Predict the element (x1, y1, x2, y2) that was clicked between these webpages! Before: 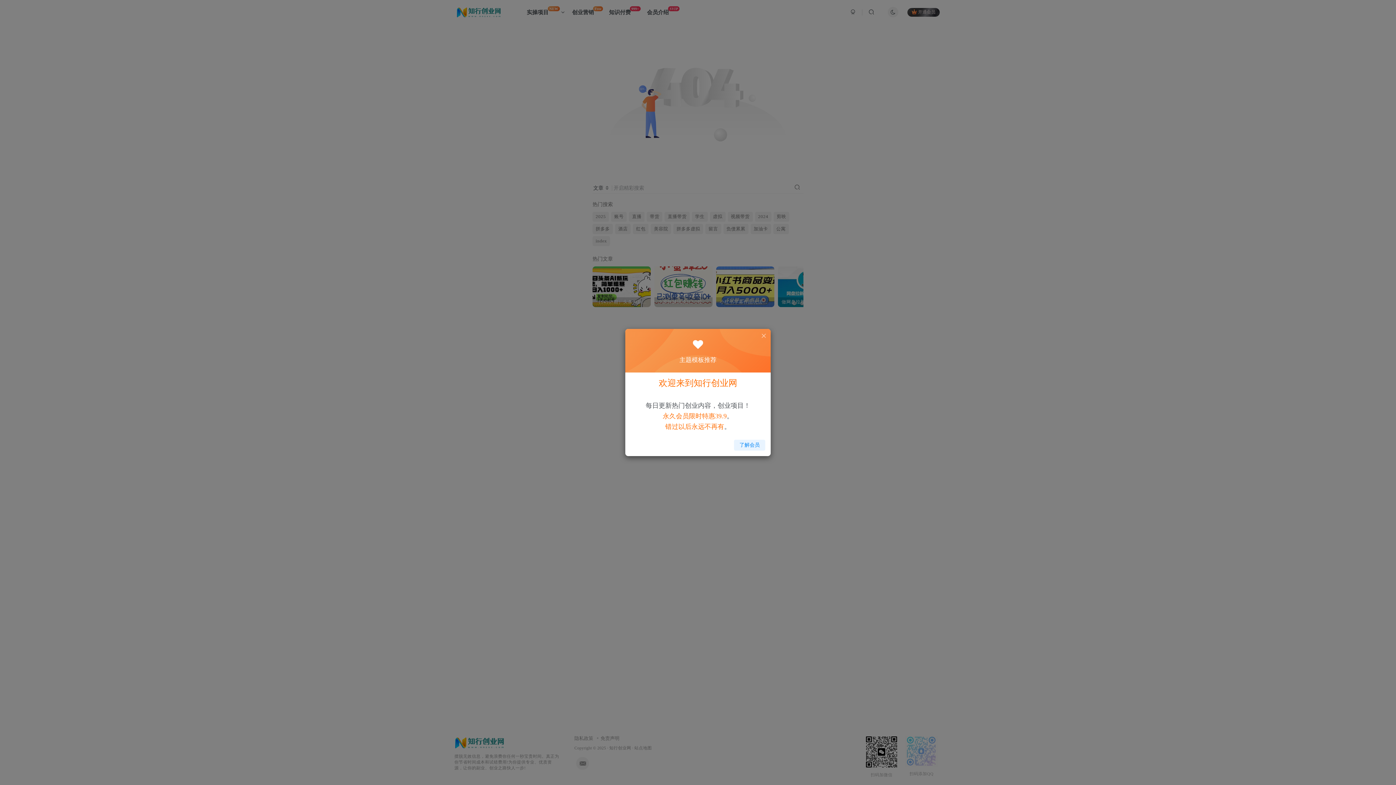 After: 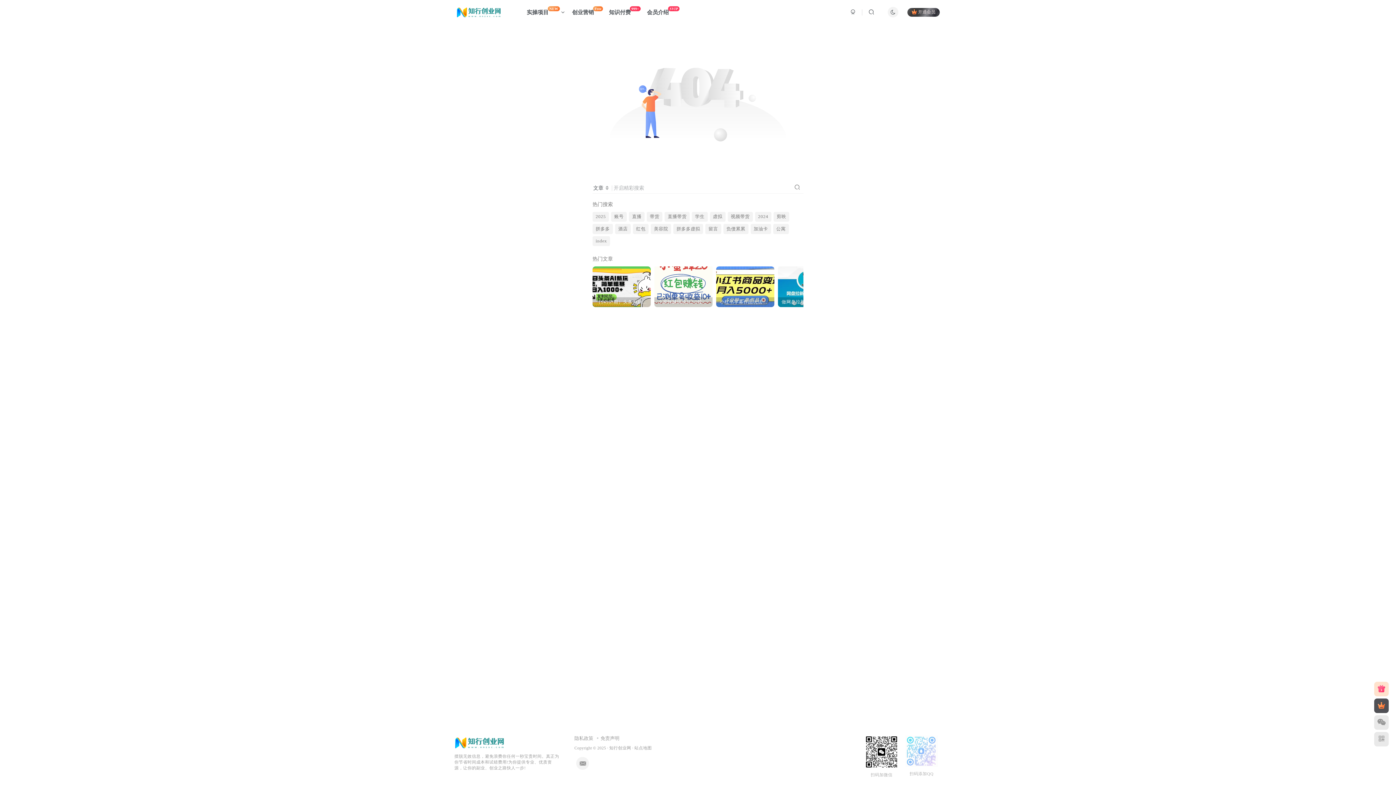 Action: bbox: (760, 332, 767, 339)